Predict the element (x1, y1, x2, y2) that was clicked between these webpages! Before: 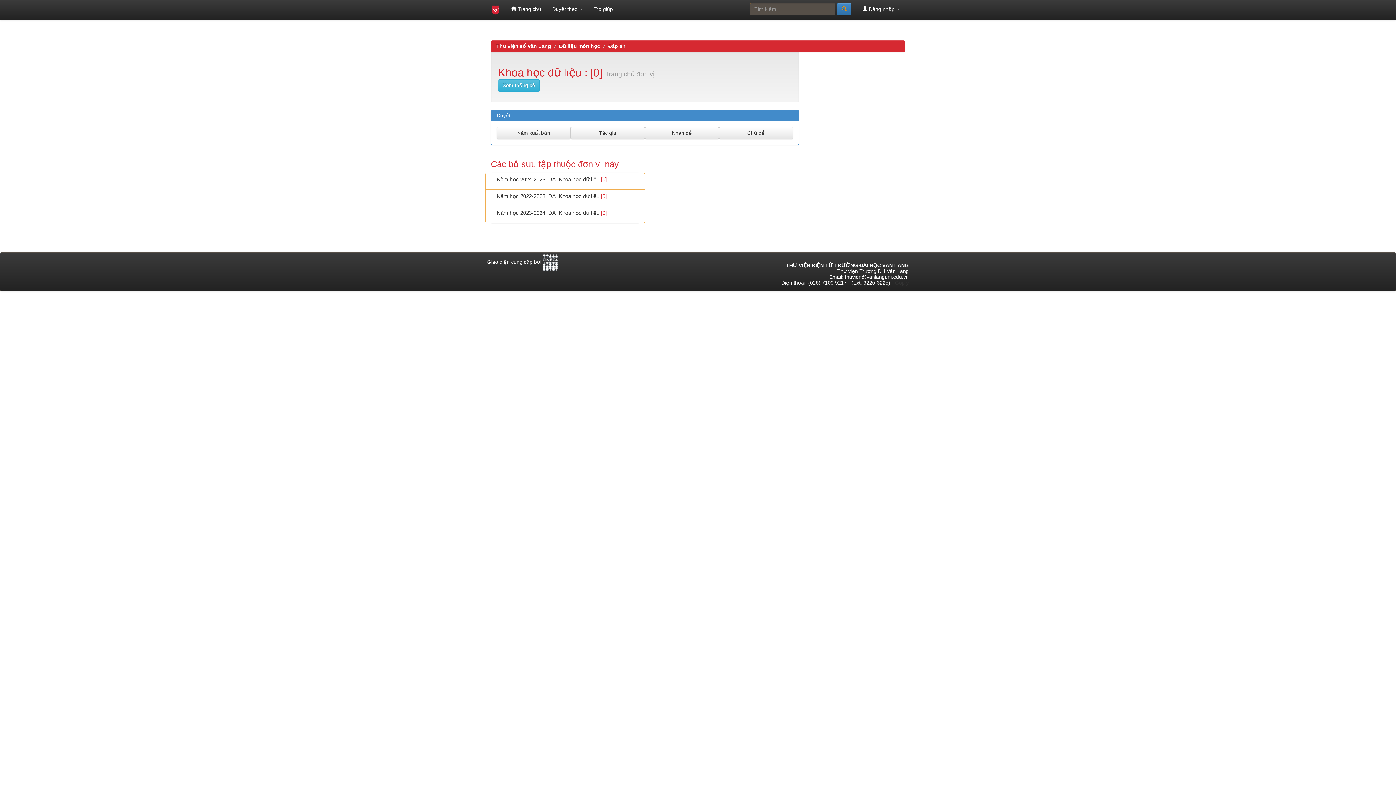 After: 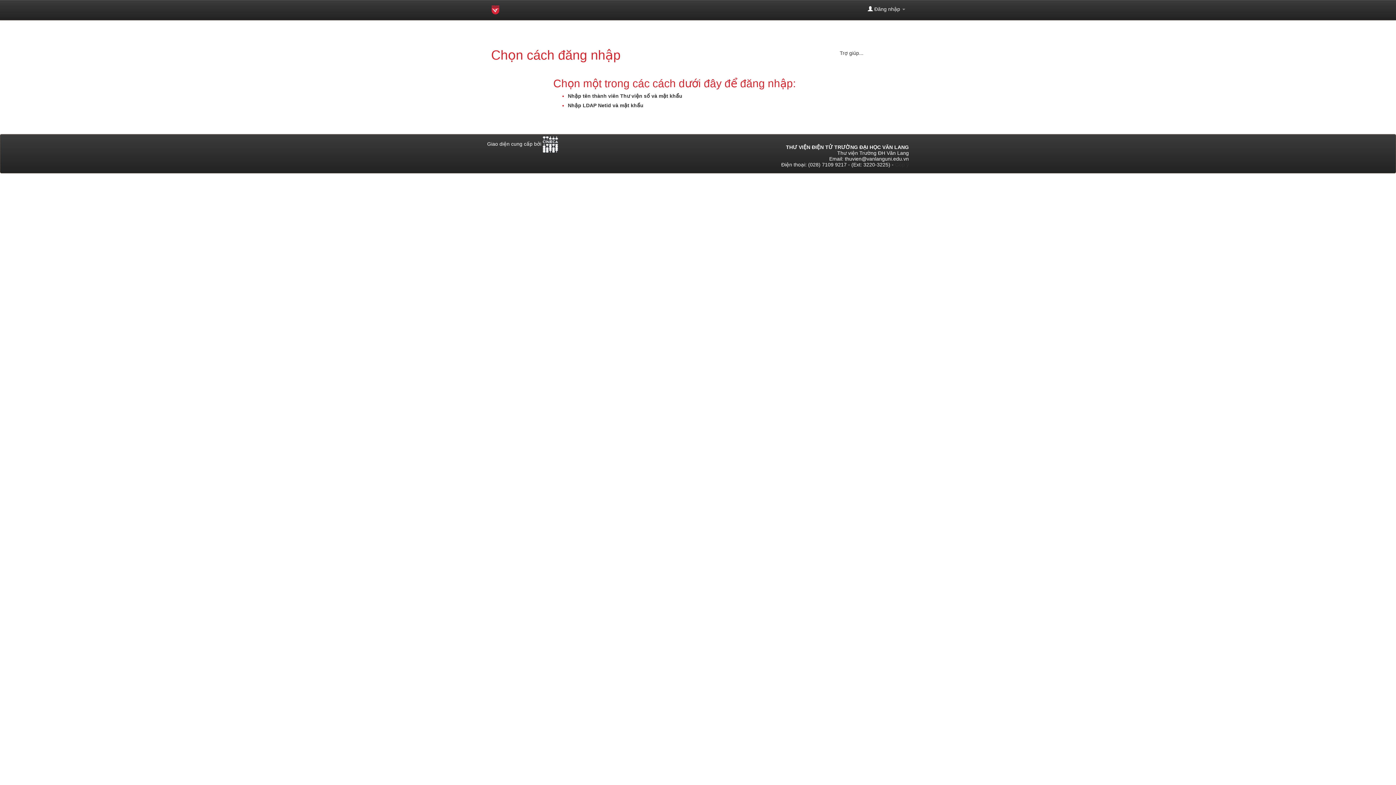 Action: label: Xem thống kê bbox: (498, 79, 540, 91)